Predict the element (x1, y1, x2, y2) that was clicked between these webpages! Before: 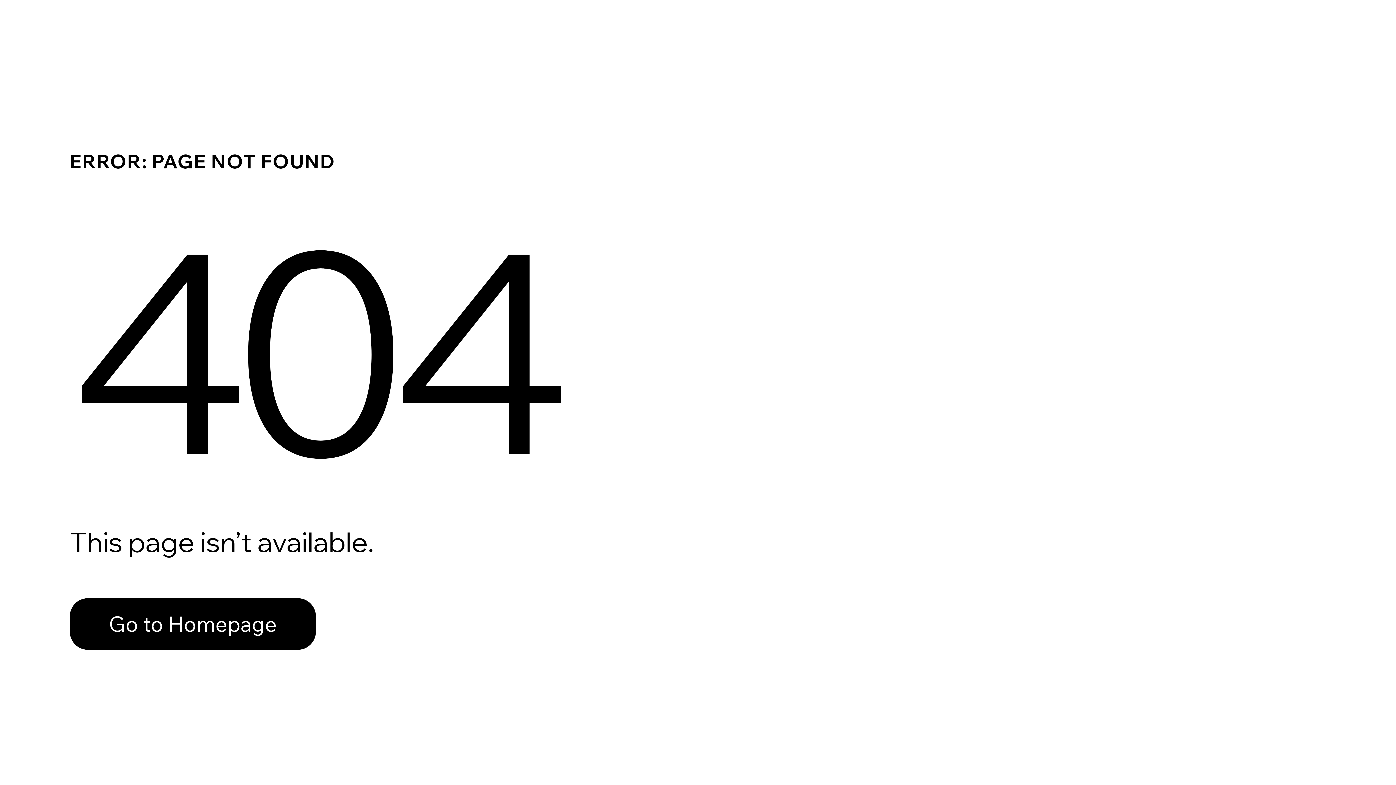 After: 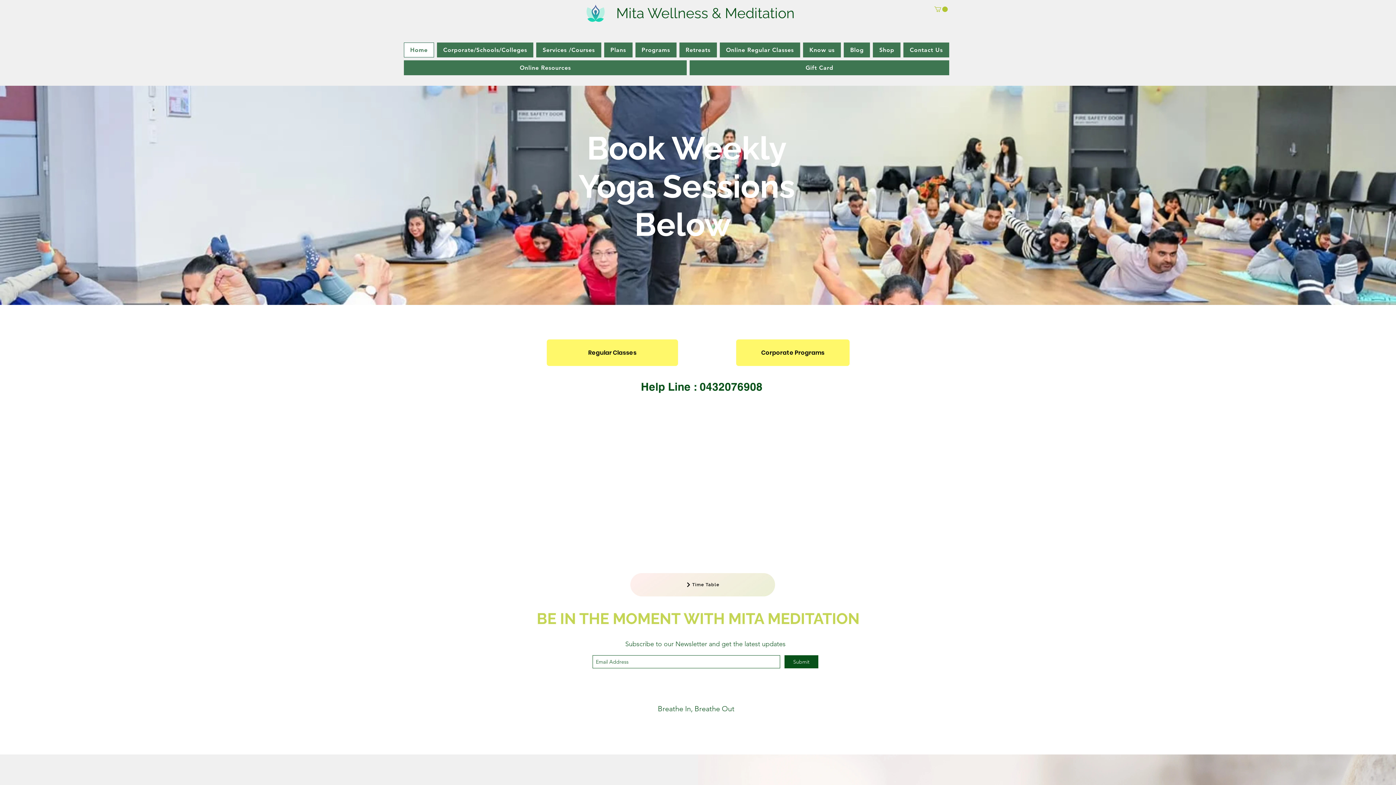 Action: bbox: (69, 582, 768, 659) label: Go to Homepage